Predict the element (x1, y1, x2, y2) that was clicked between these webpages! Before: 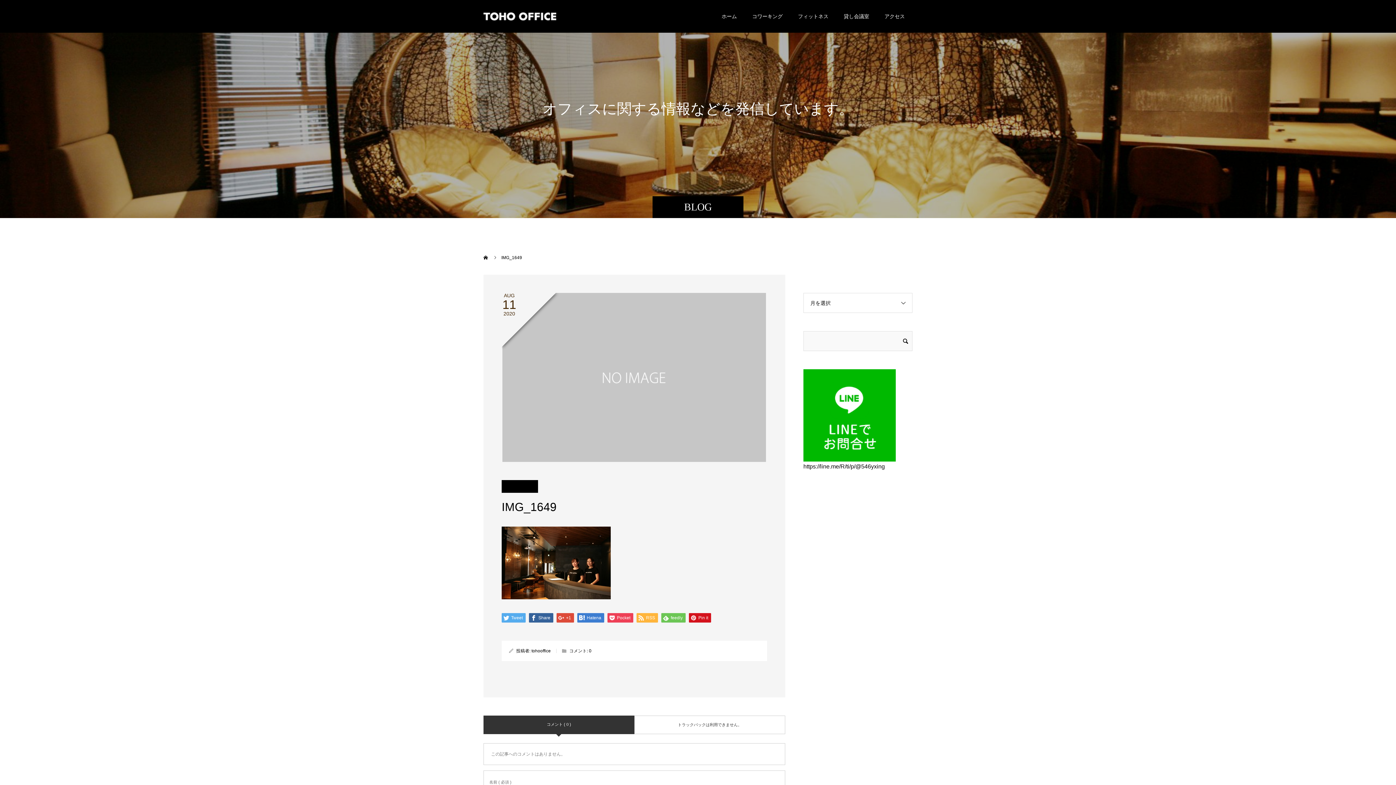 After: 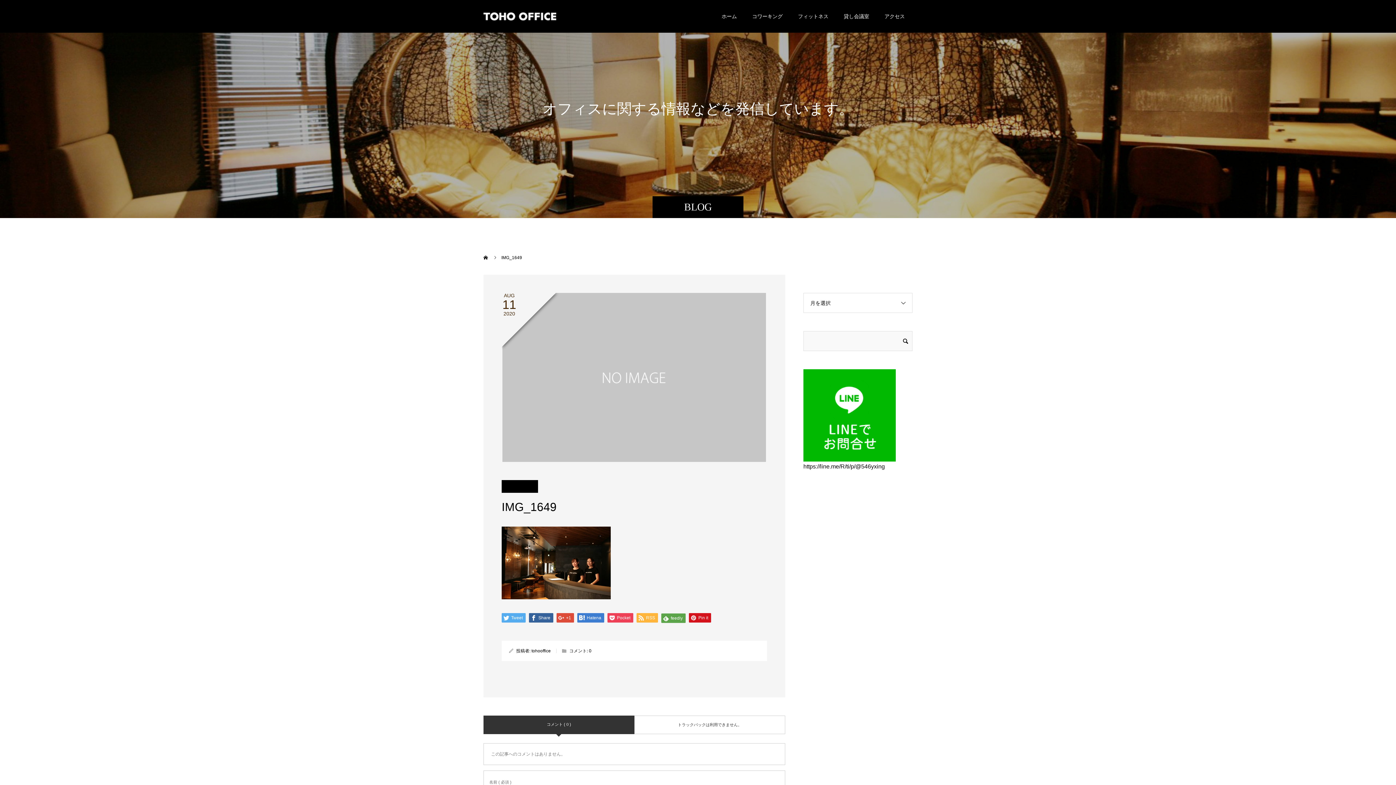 Action: label:  feedly bbox: (661, 613, 685, 622)